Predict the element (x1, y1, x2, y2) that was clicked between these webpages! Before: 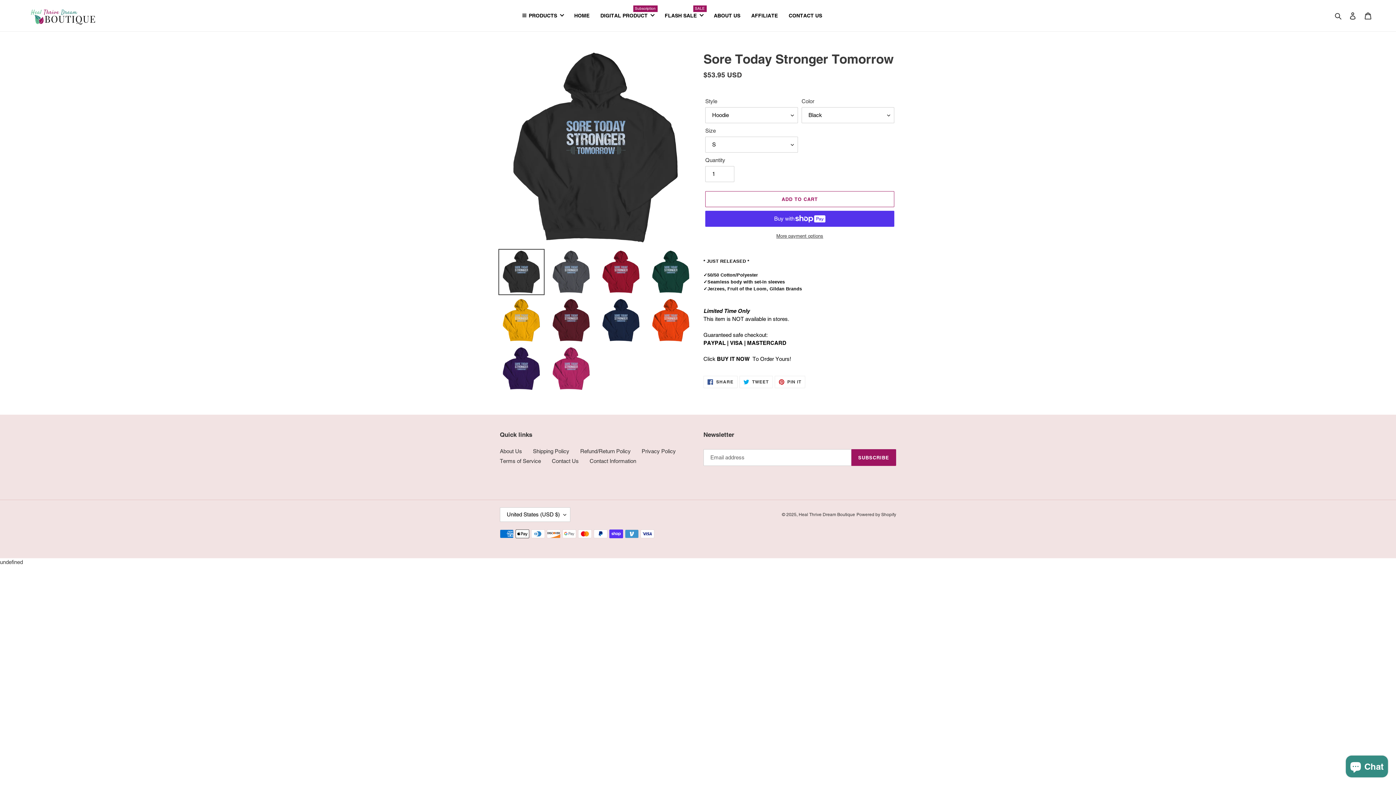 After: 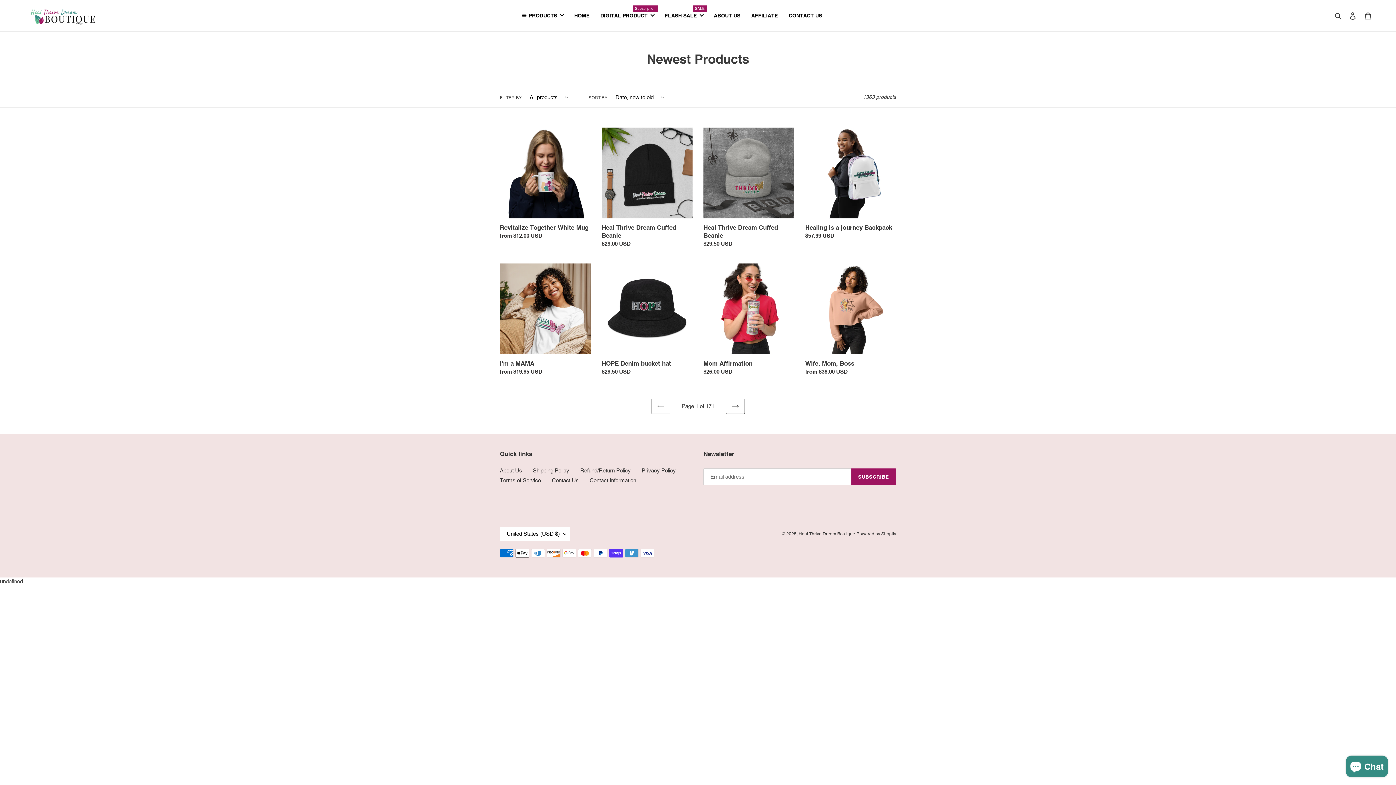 Action: label: PRODUCTS bbox: (516, 4, 568, 26)